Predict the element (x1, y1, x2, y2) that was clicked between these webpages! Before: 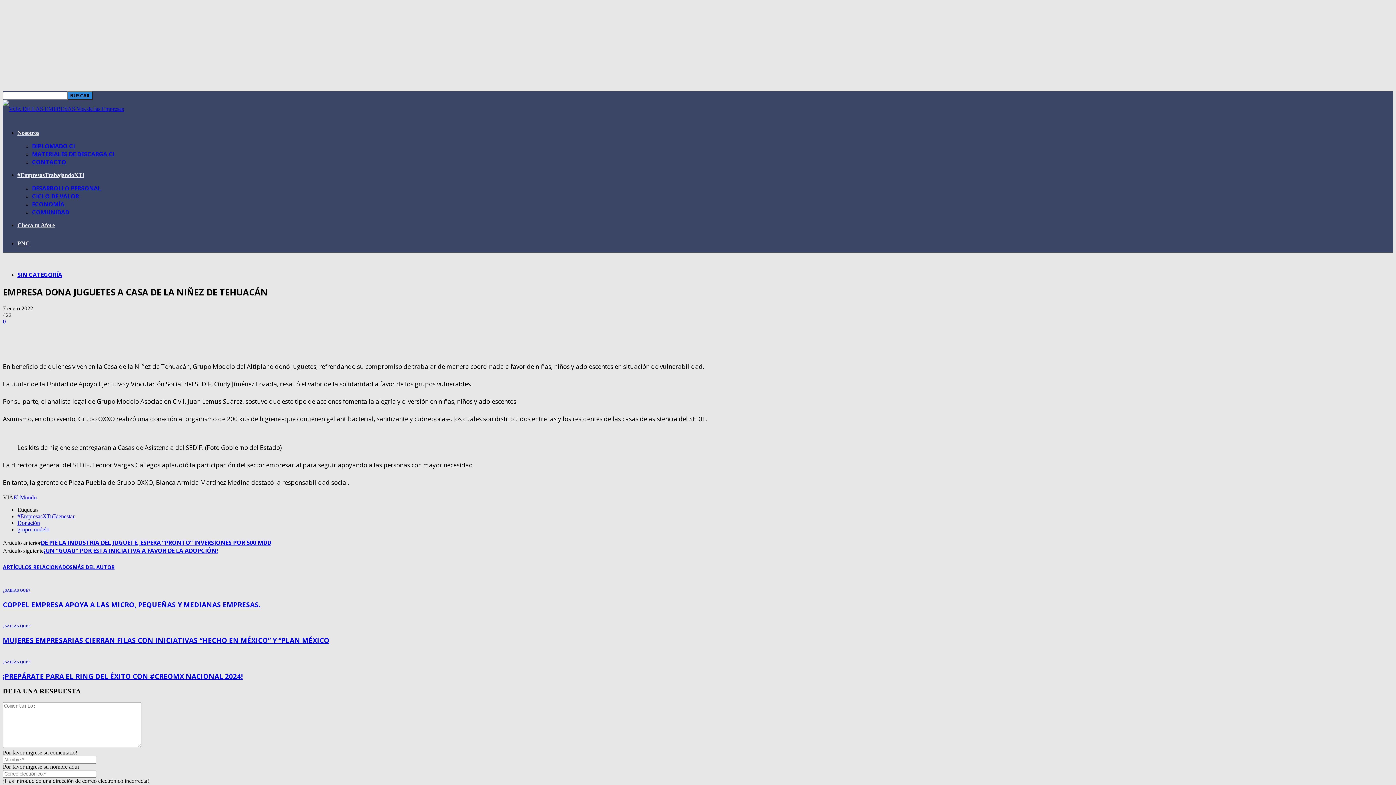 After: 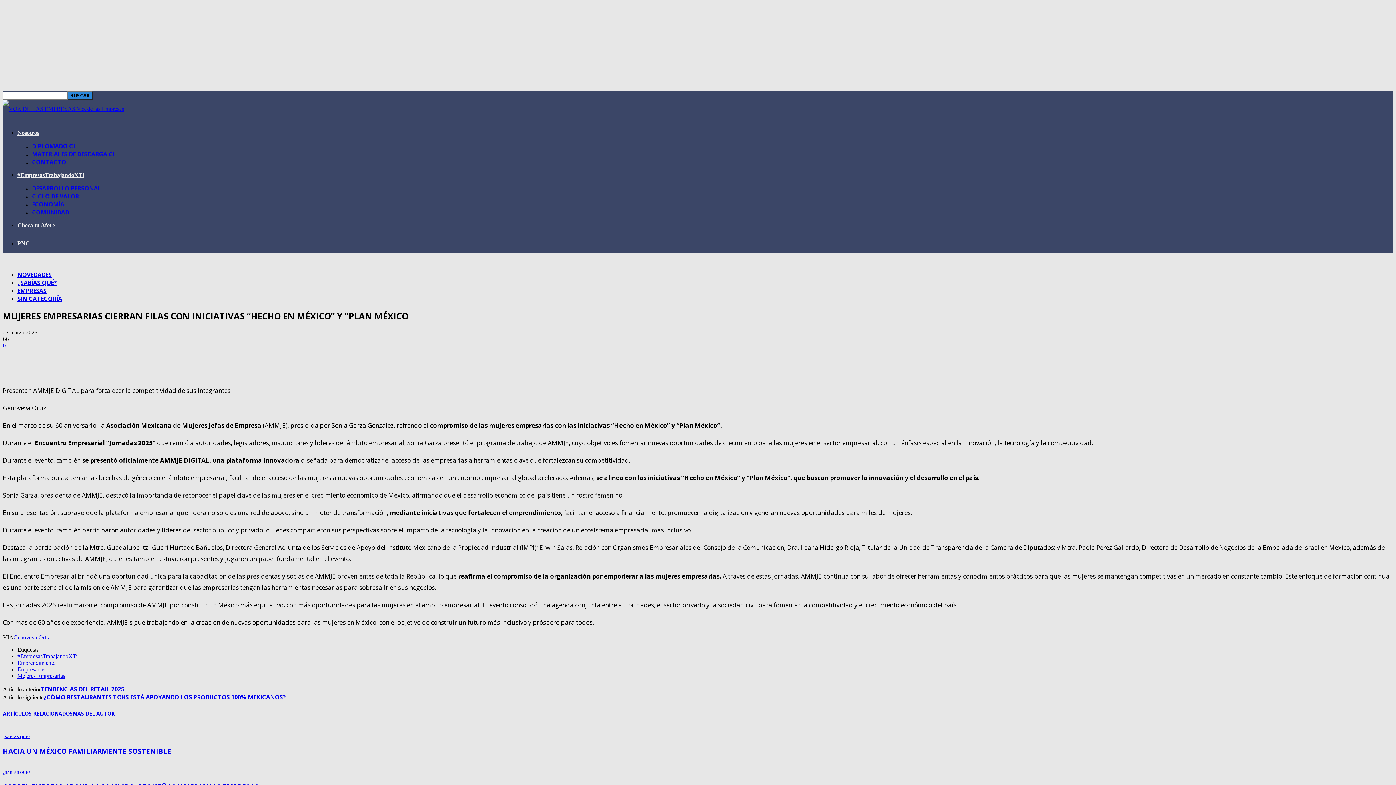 Action: label: MUJERES EMPRESARIAS CIERRAN FILAS CON INICIATIVAS “HECHO EN MÉXICO” Y “PLAN MÉXICO bbox: (2, 636, 329, 645)